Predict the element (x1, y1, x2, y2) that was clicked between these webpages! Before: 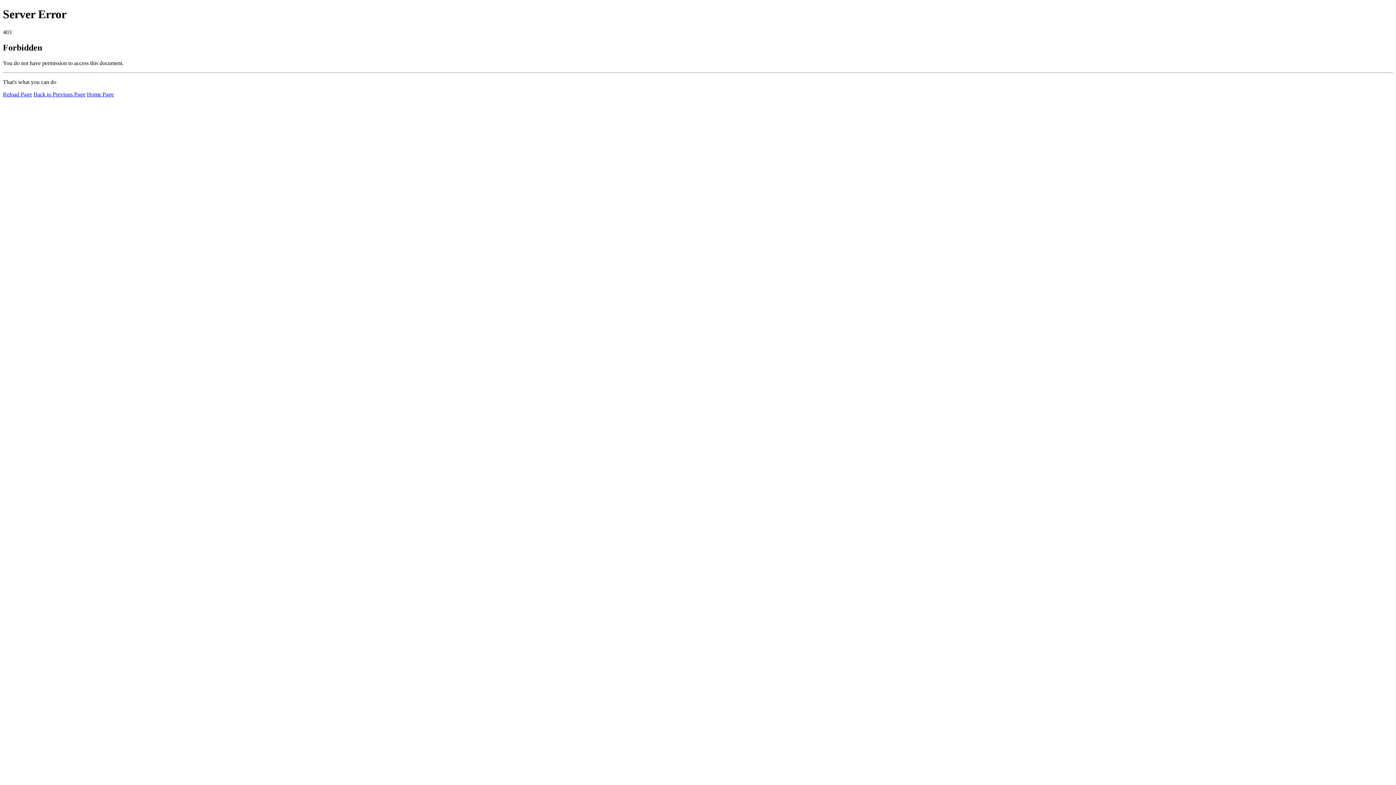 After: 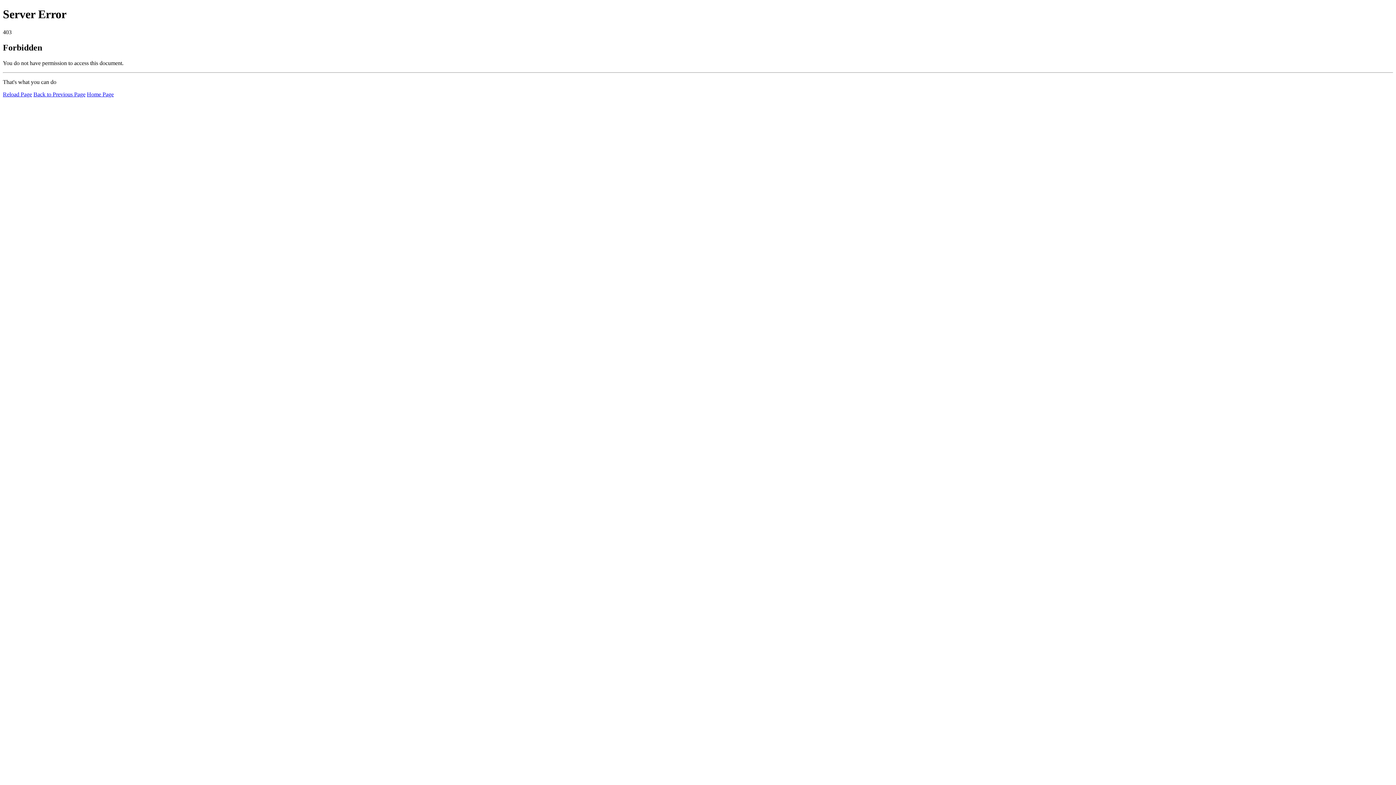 Action: bbox: (86, 91, 113, 97) label: Home Page